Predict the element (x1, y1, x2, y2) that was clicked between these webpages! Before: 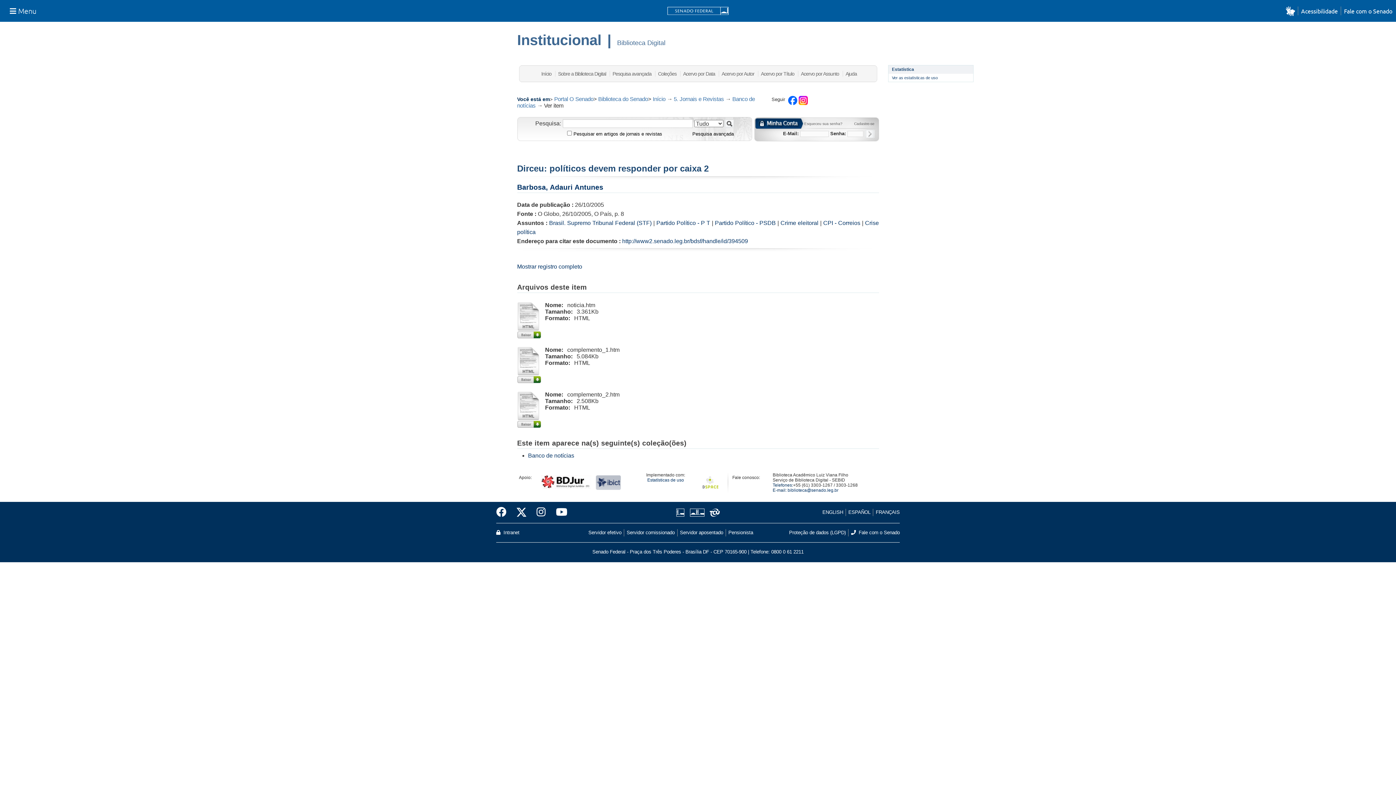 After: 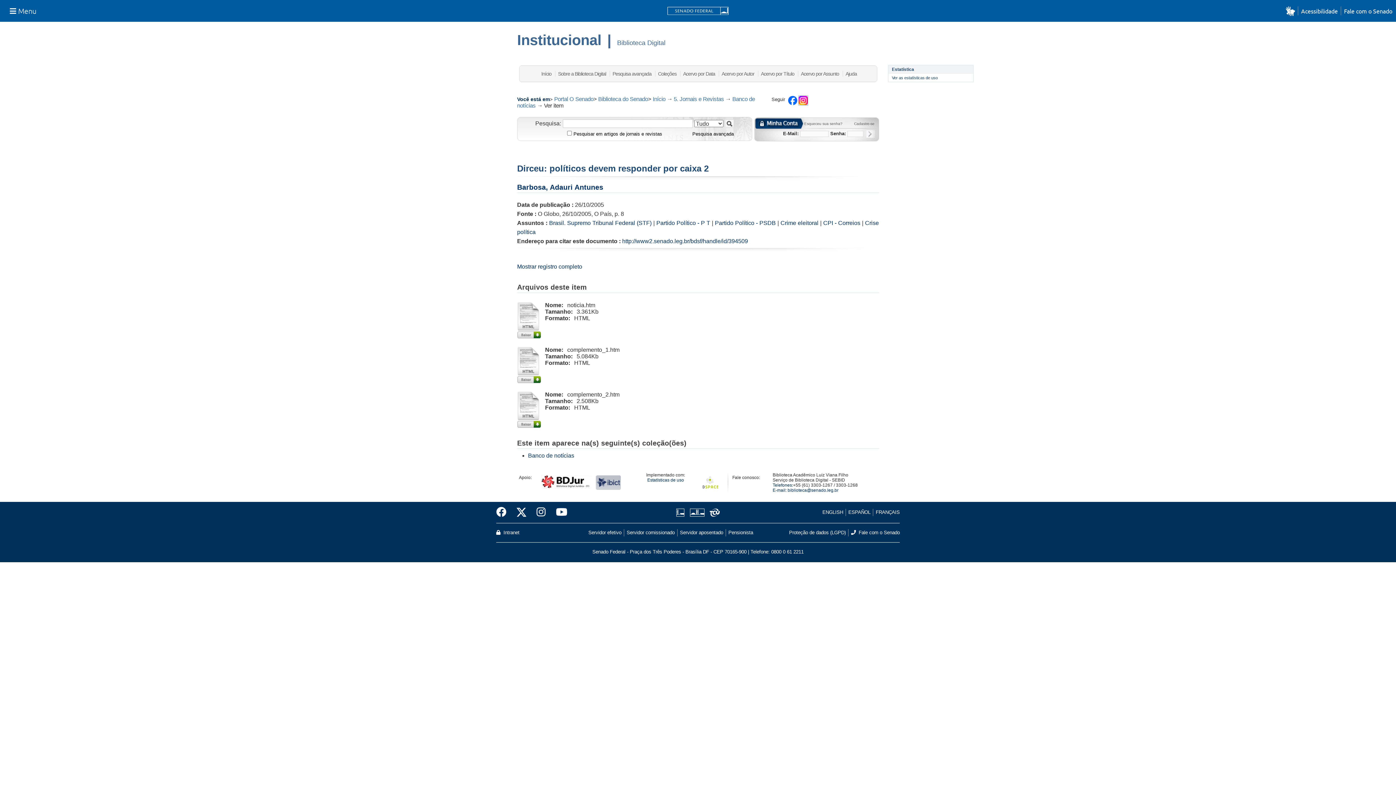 Action: bbox: (798, 99, 807, 105)